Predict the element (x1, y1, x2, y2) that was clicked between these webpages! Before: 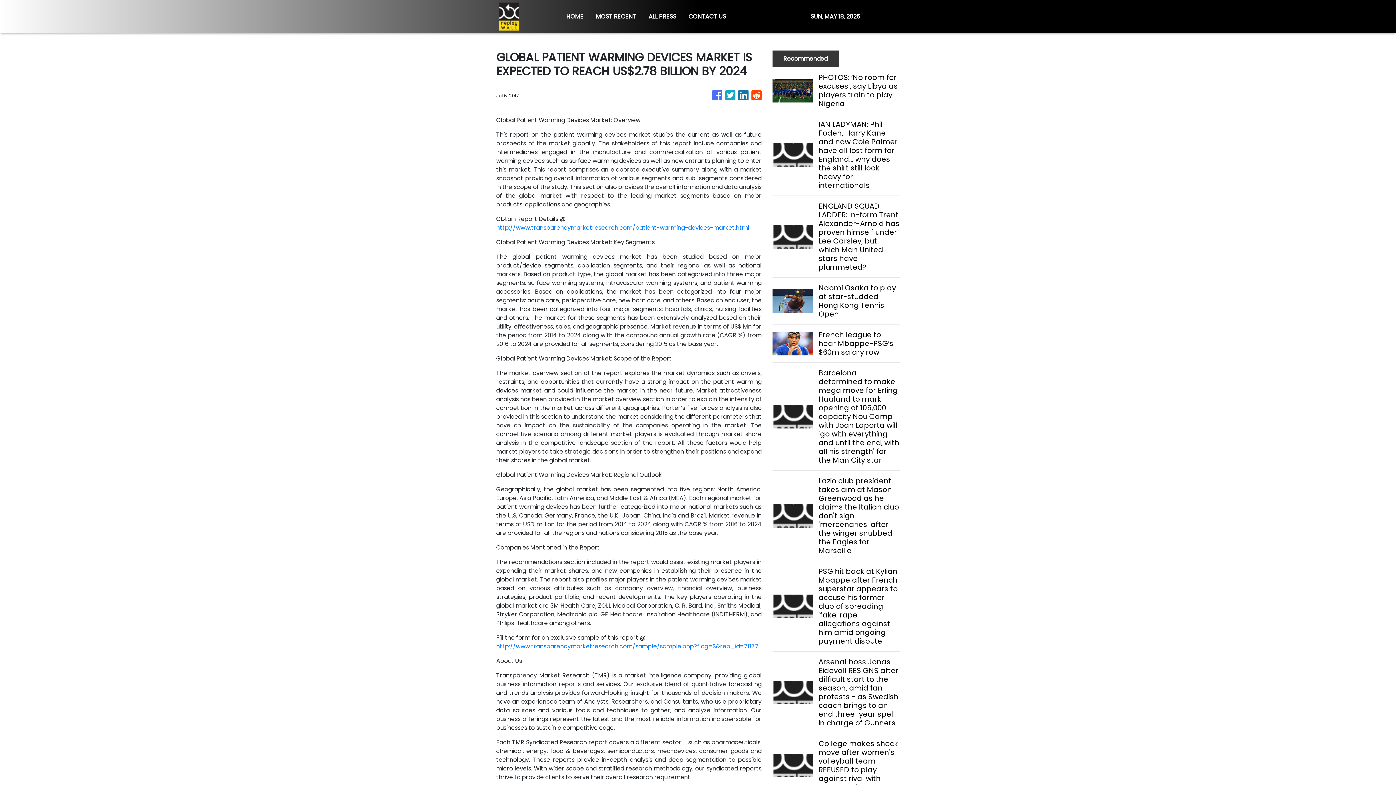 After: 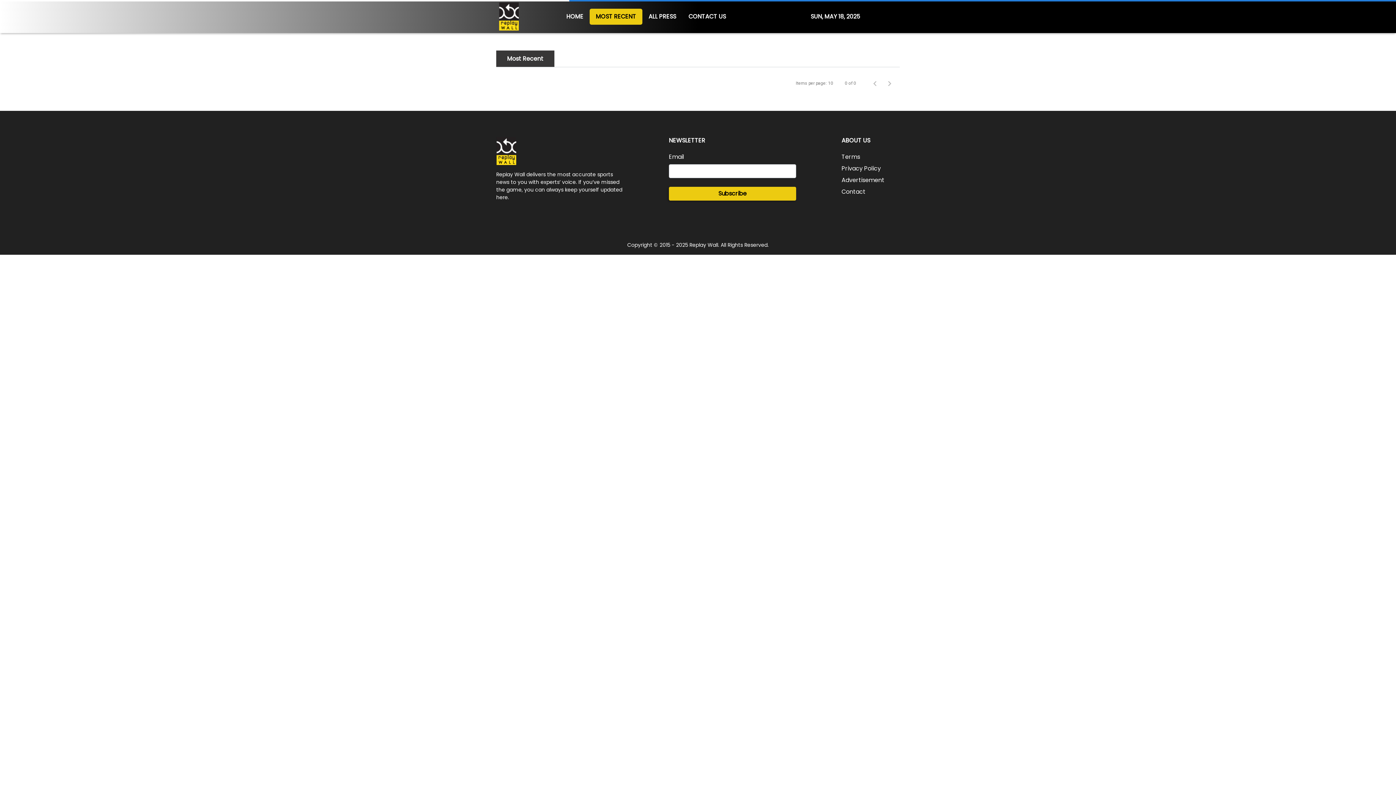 Action: bbox: (589, 8, 642, 24) label: MOST RECENT